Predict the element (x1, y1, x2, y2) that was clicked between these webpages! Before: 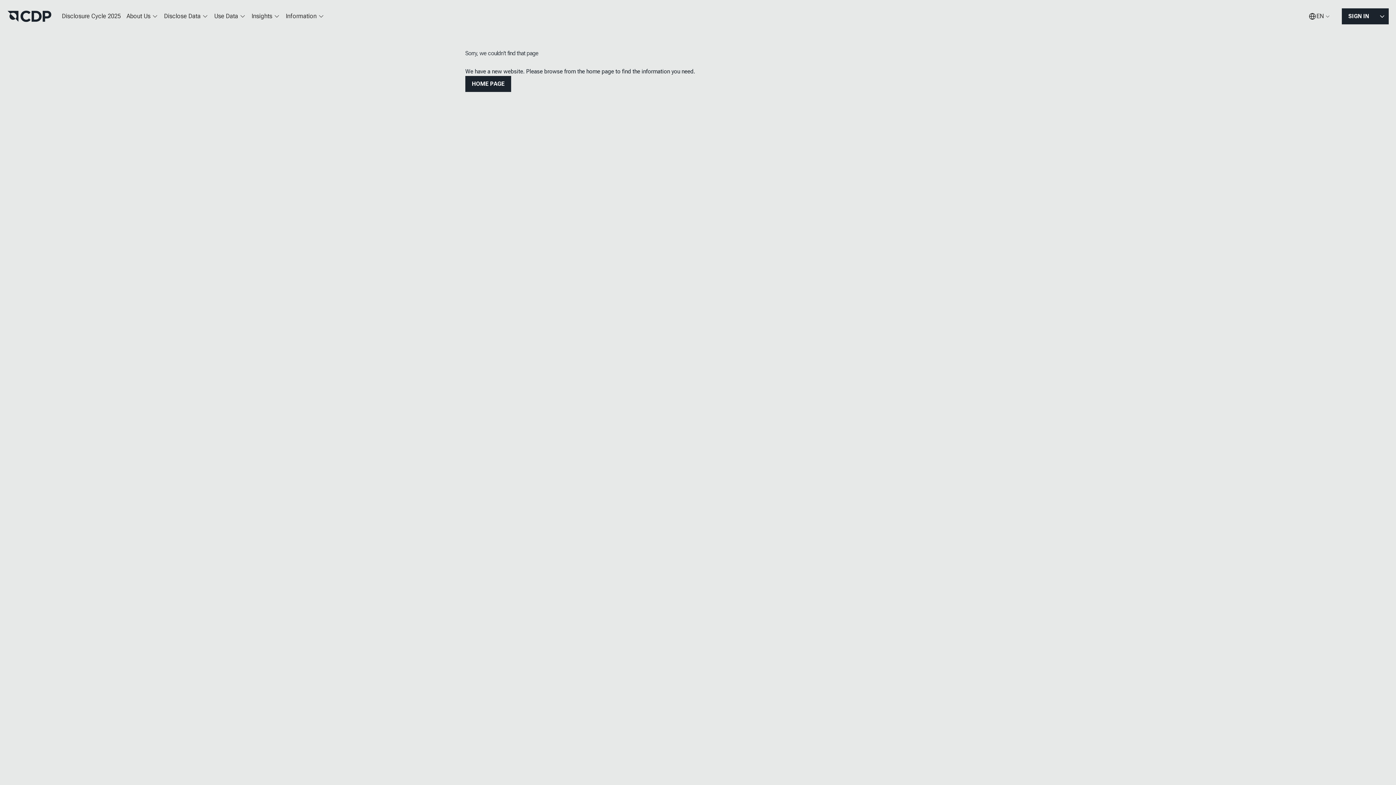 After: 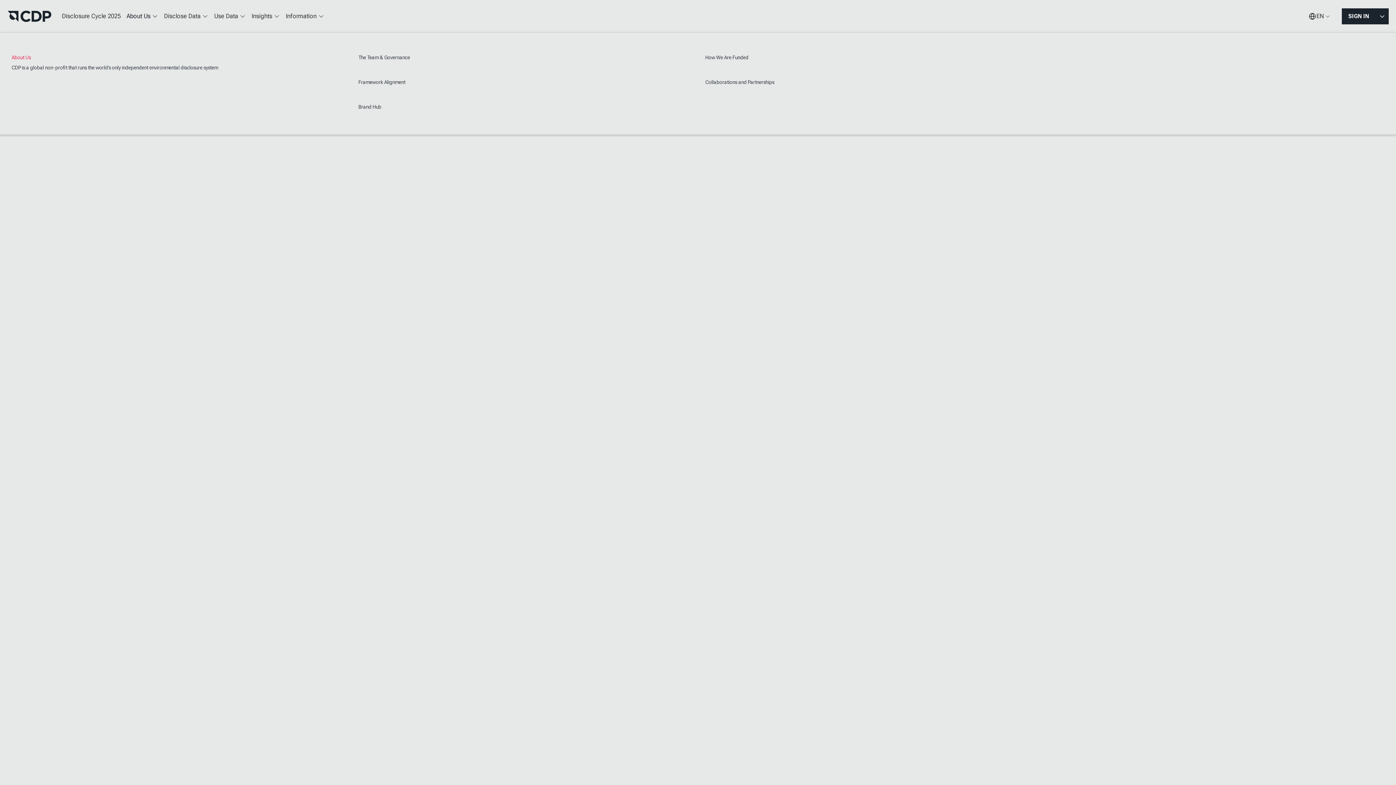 Action: label: About Us bbox: (123, 7, 161, 25)